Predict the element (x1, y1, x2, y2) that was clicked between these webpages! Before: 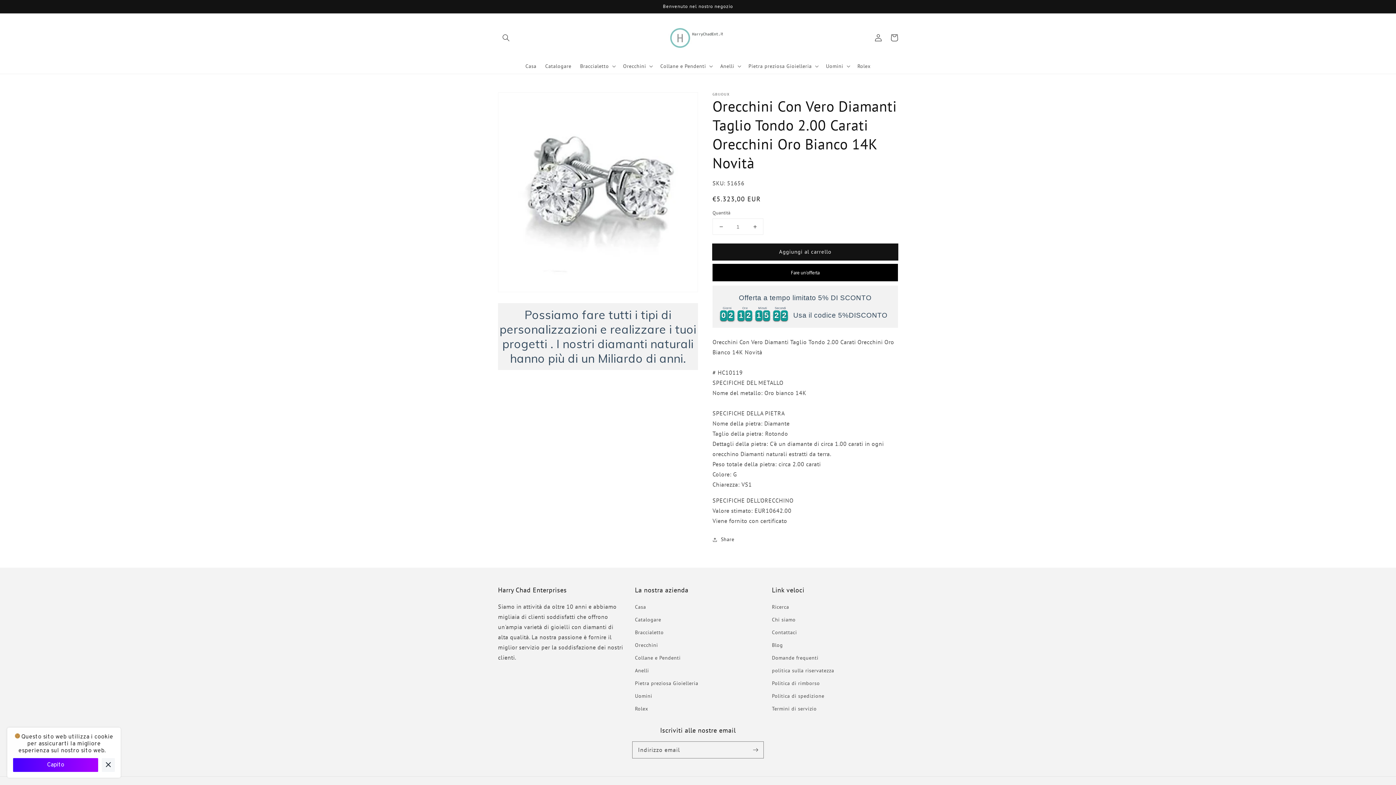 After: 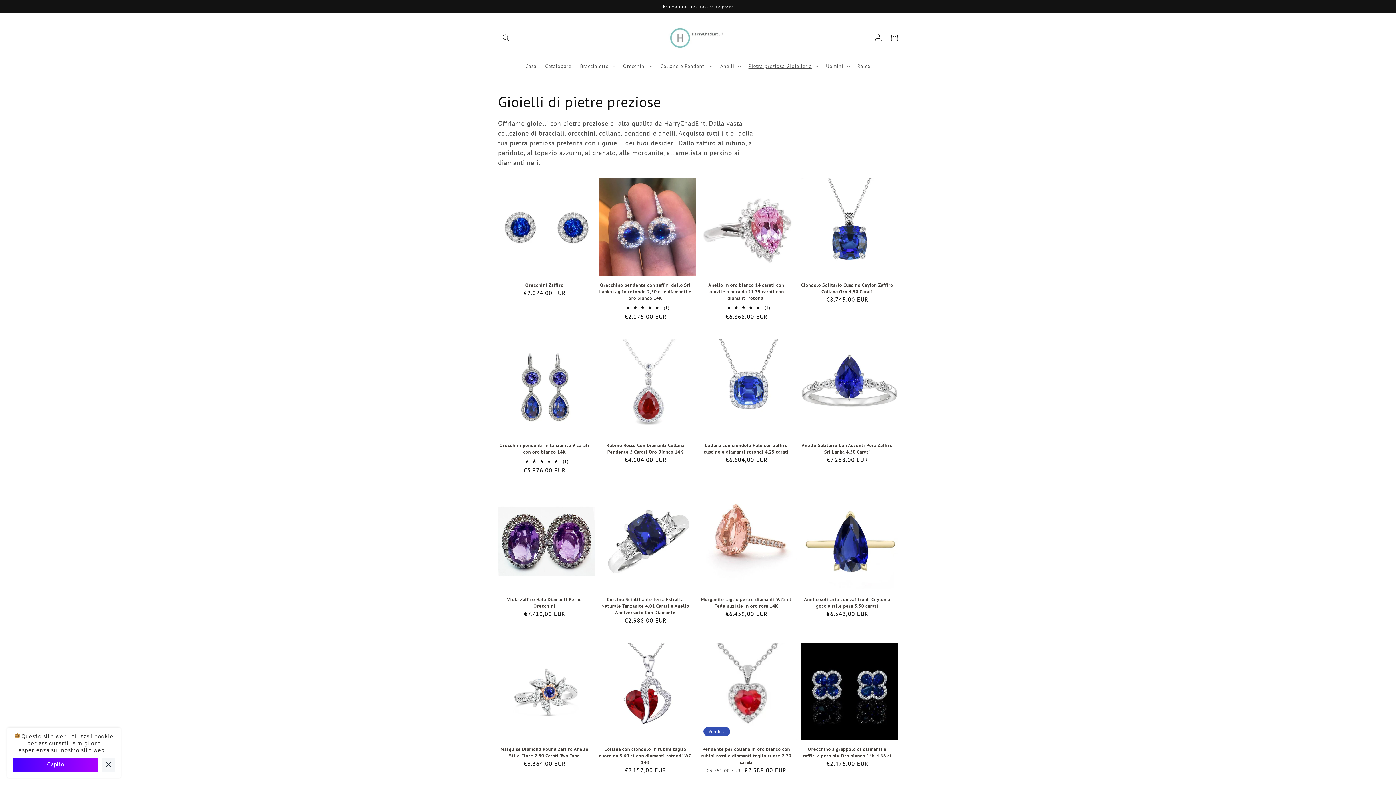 Action: label: Pietra preziosa Gioielleria bbox: (748, 62, 812, 69)